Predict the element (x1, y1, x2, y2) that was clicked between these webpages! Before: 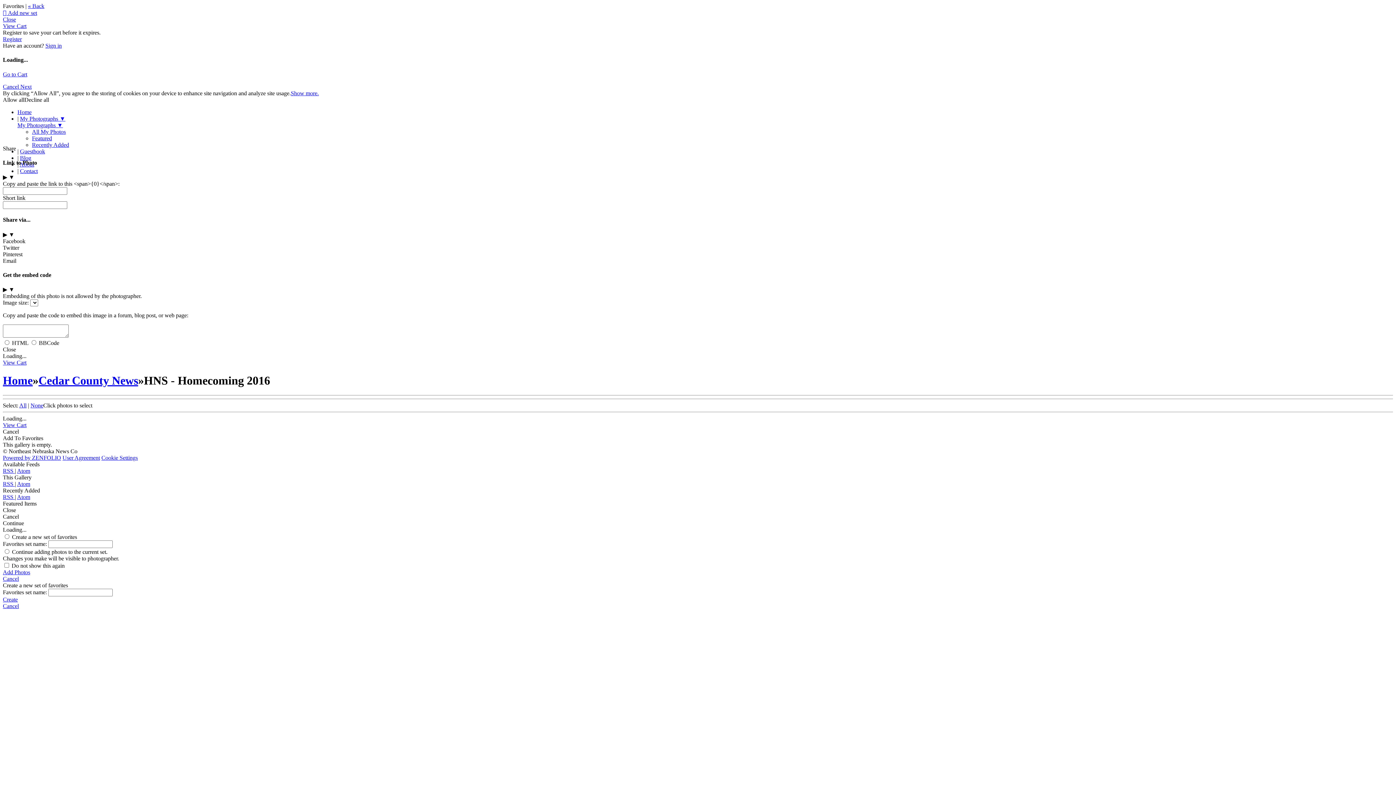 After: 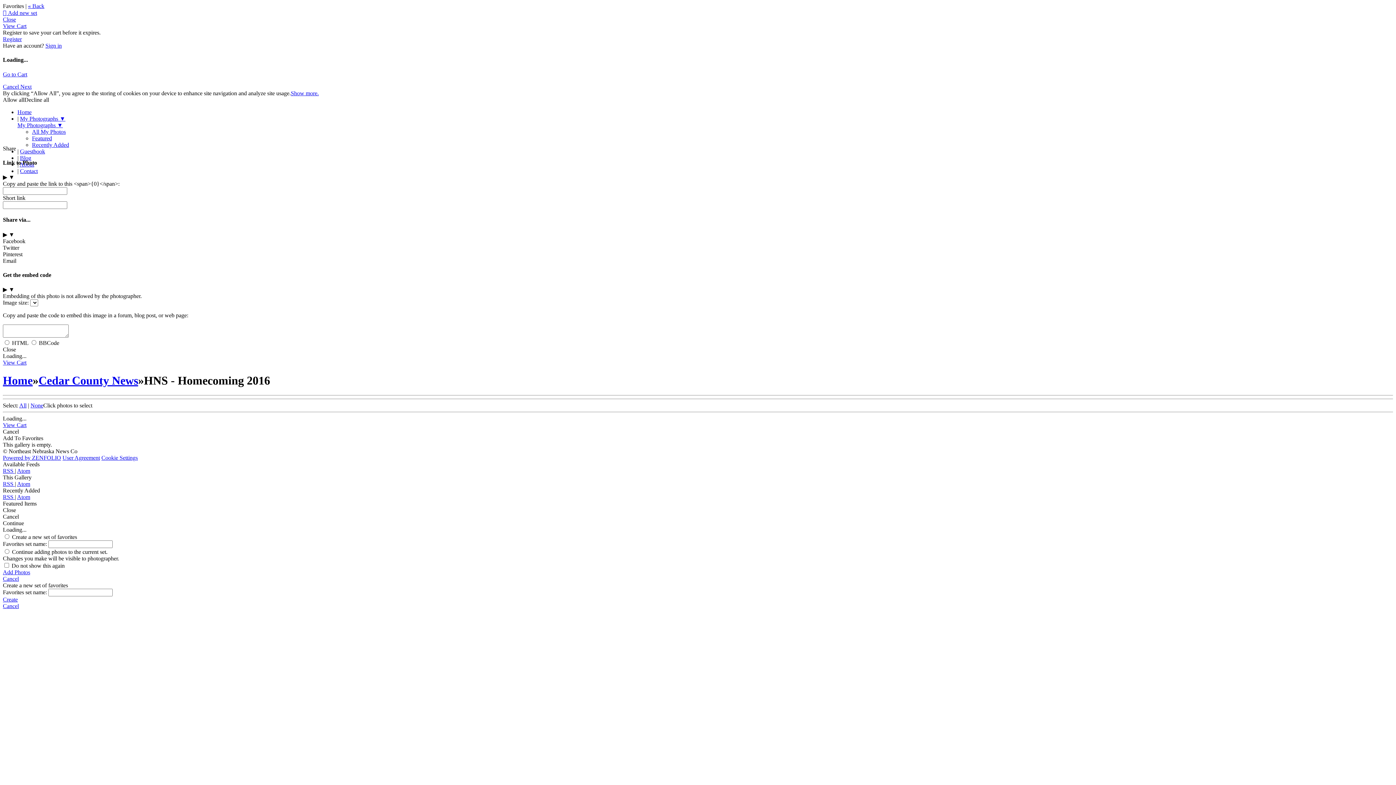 Action: bbox: (17, 494, 30, 500) label: Atom